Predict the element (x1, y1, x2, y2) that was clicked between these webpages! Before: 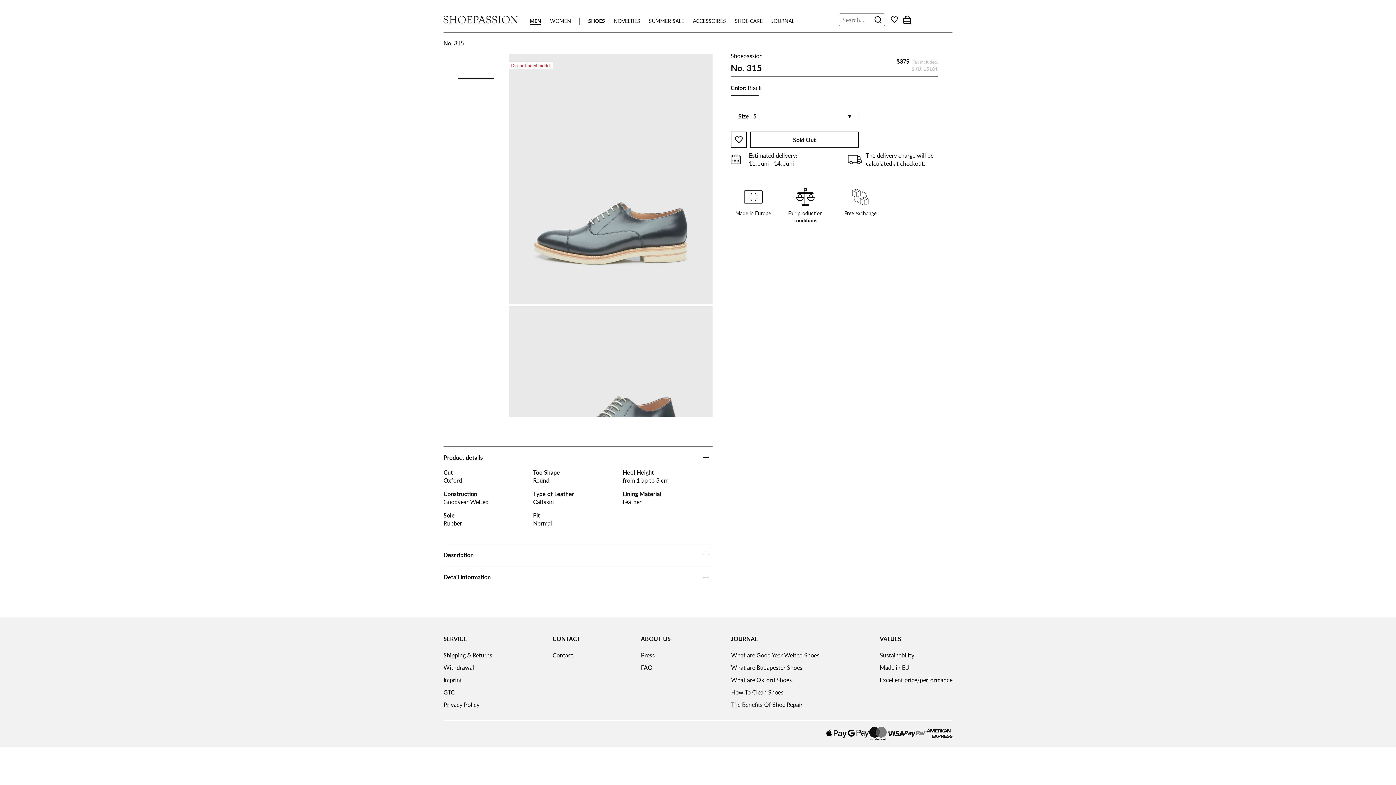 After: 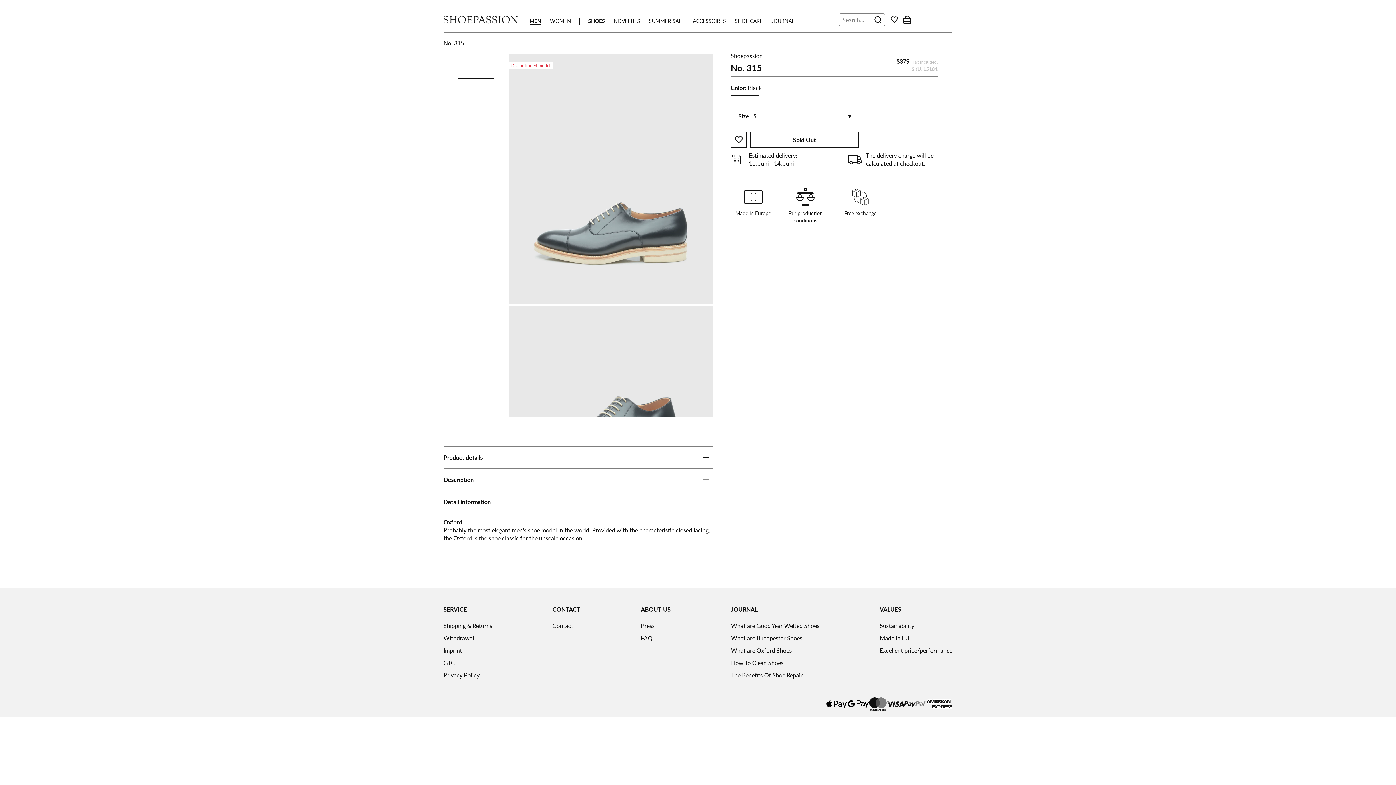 Action: bbox: (443, 566, 712, 588) label: Detail information